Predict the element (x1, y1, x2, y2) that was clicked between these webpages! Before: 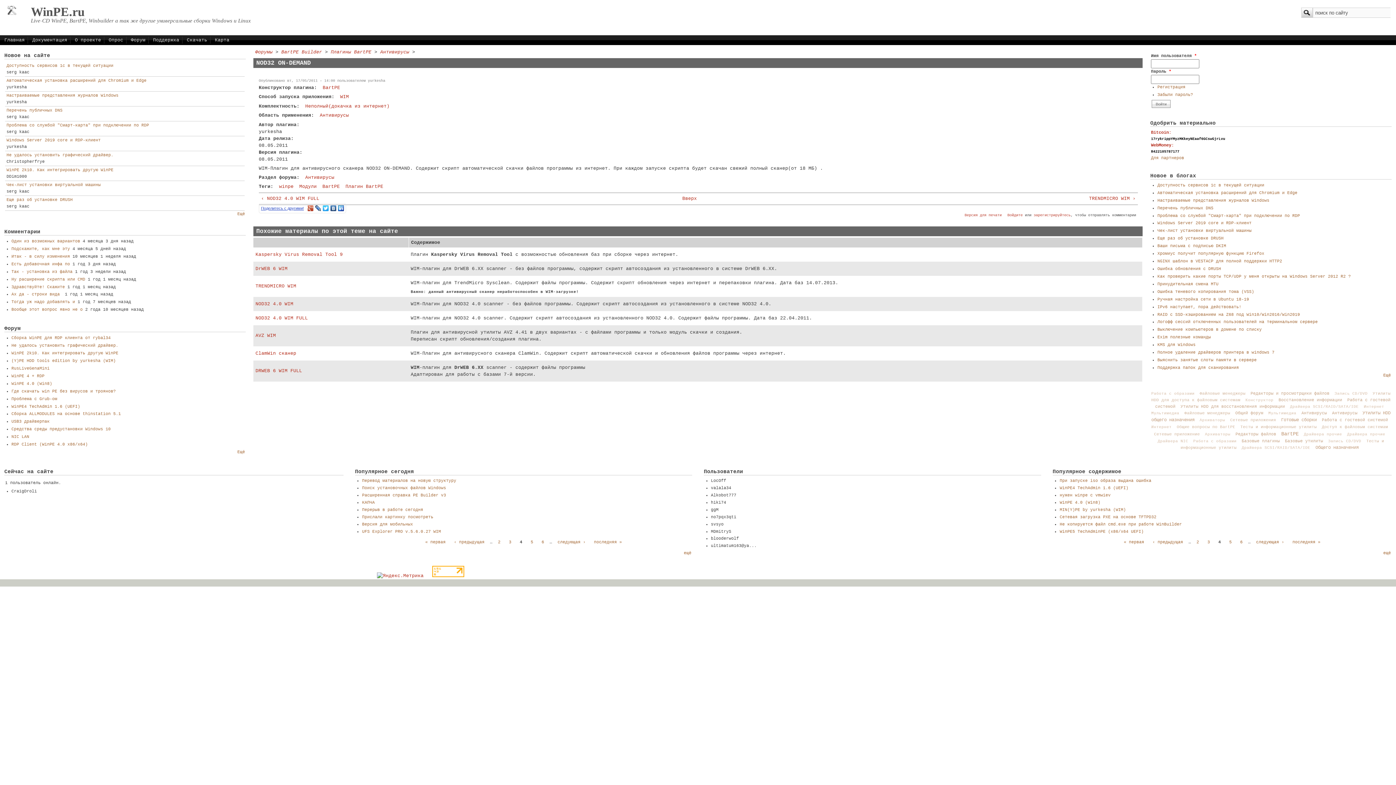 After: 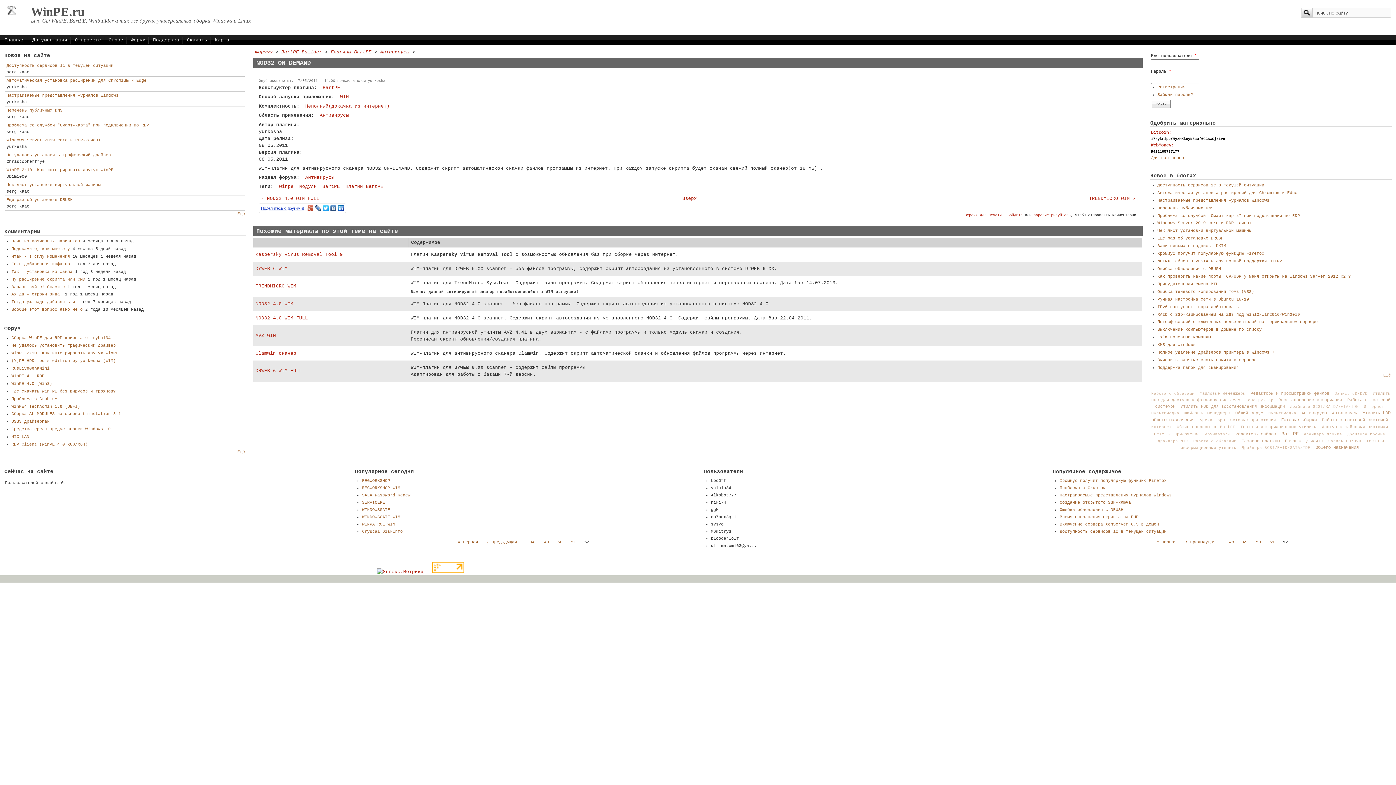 Action: bbox: (591, 539, 625, 545) label: последняя »